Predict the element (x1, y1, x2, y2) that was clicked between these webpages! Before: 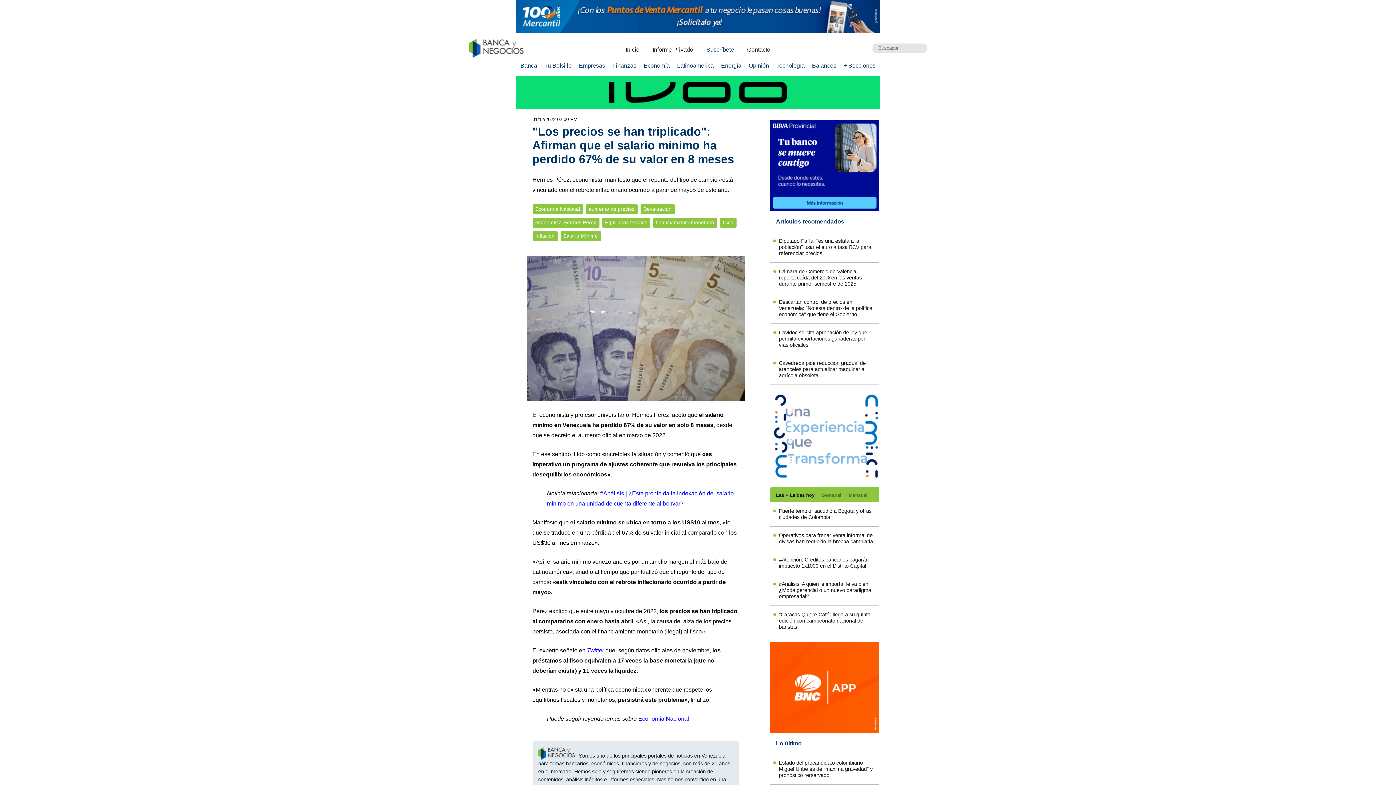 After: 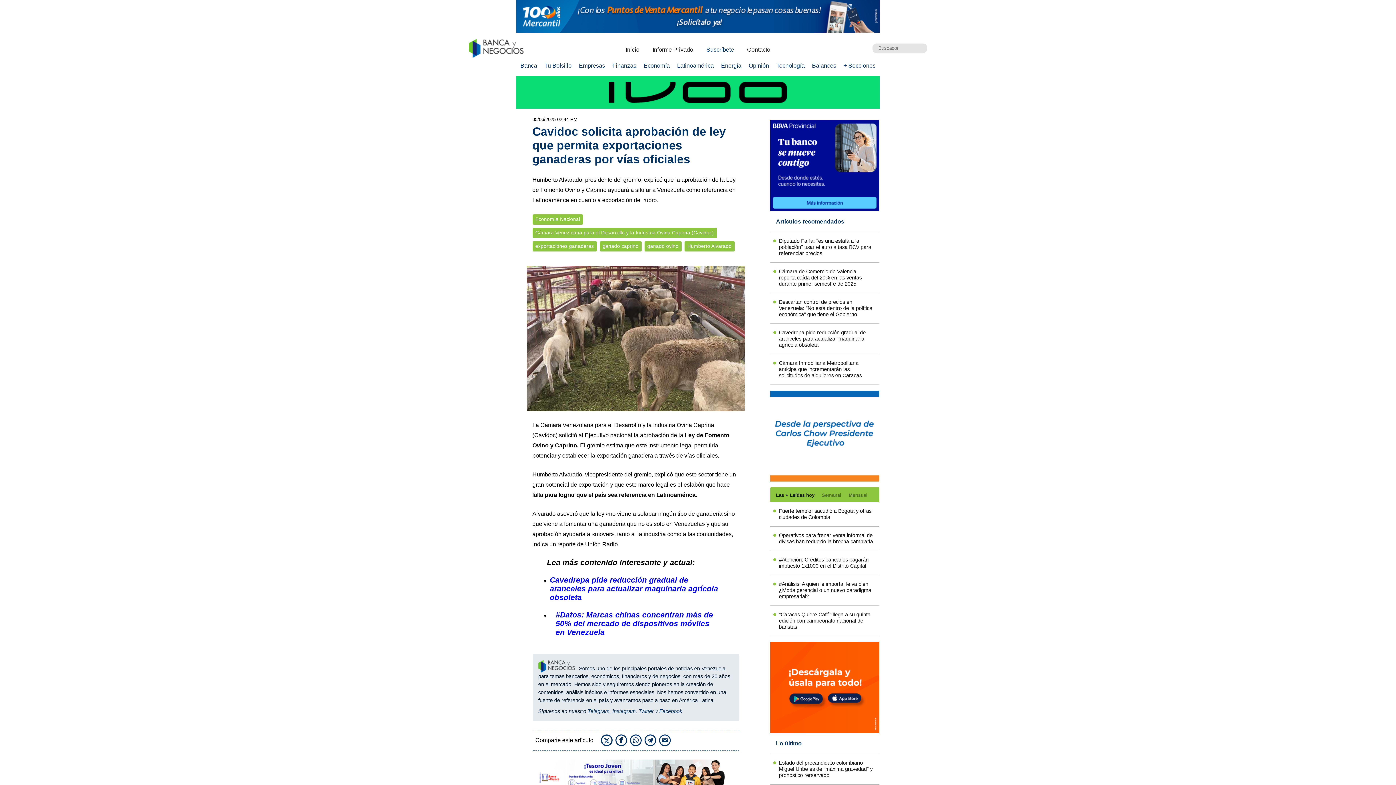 Action: bbox: (776, 329, 873, 348) label: Cavidoc solicita aprobación de ley que permita exportaciones ganaderas por vías oficiales